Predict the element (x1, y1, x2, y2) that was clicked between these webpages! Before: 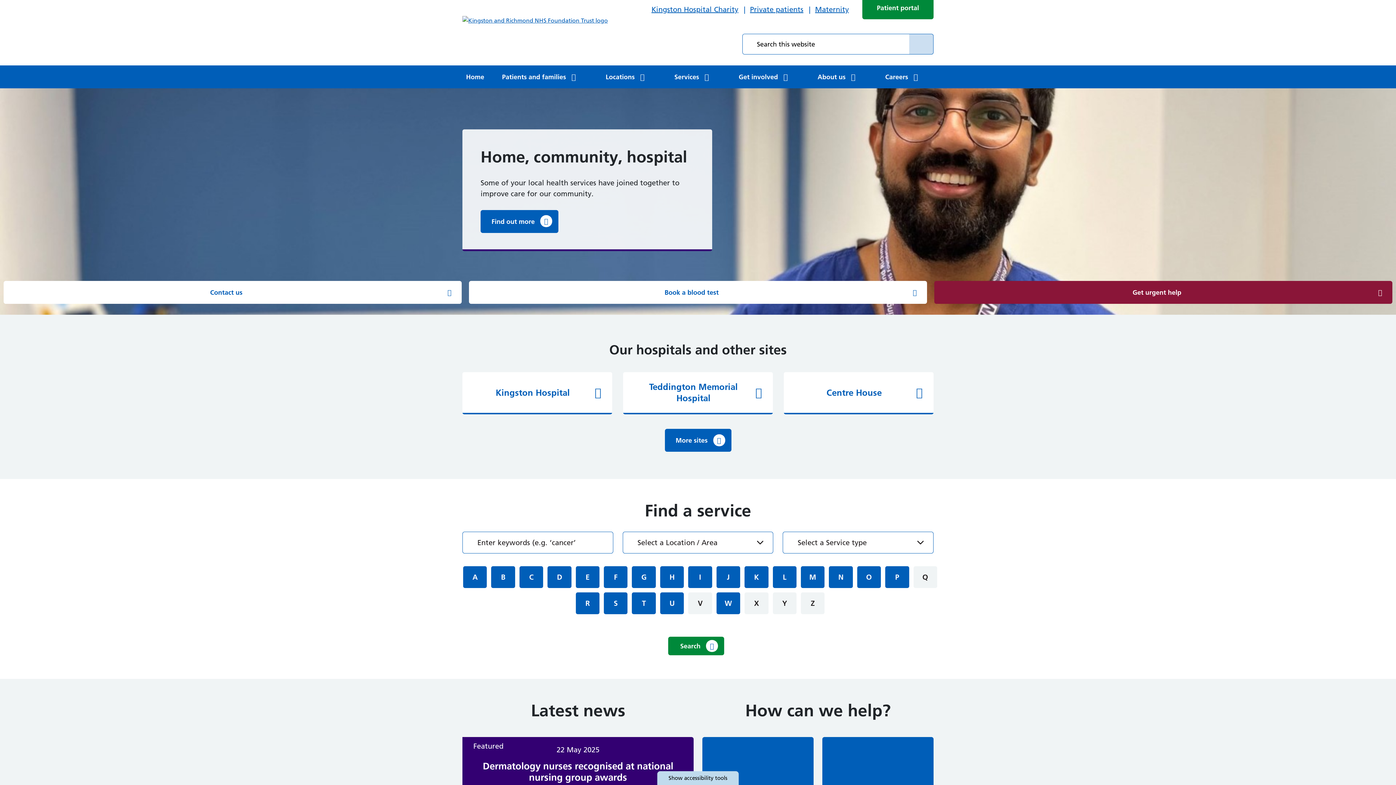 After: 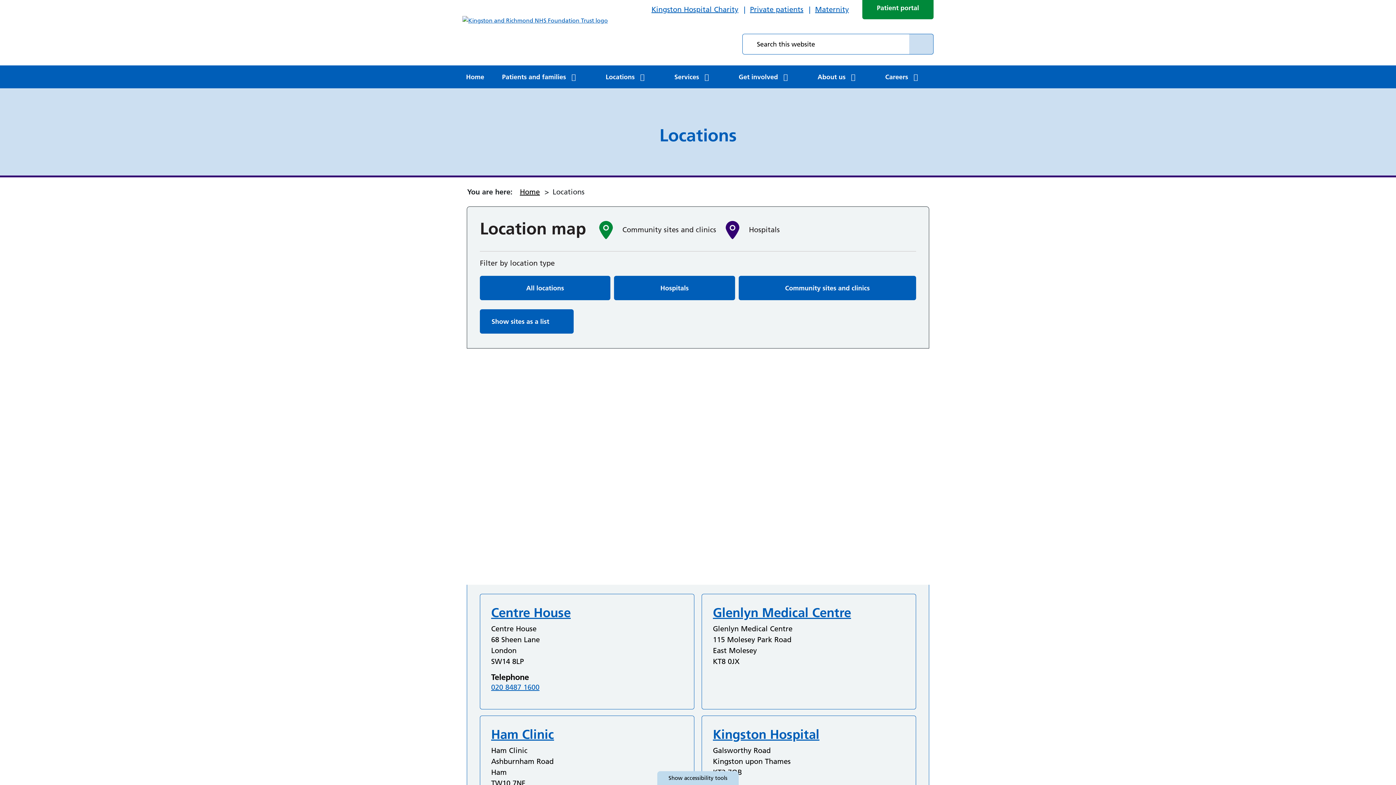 Action: label: Locations bbox: (602, 65, 651, 88)